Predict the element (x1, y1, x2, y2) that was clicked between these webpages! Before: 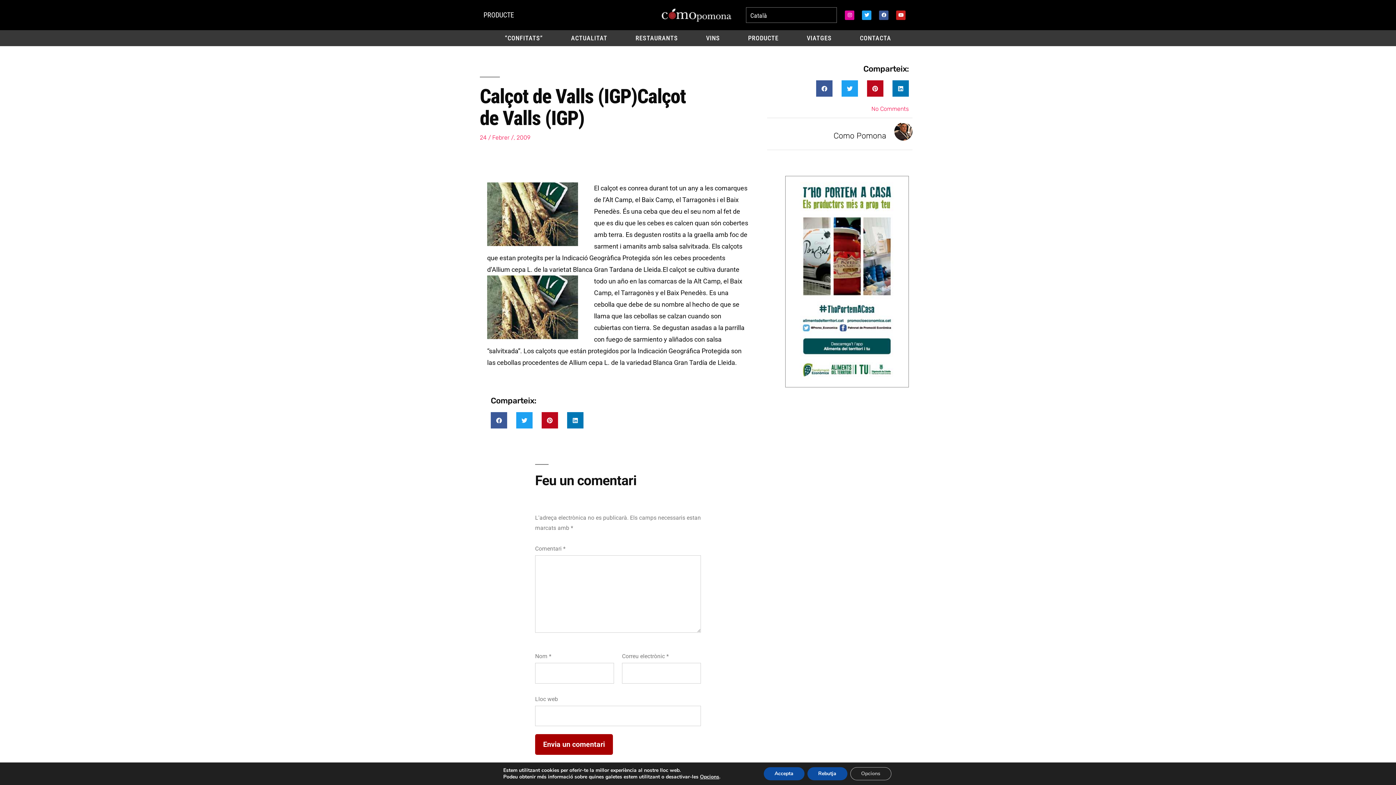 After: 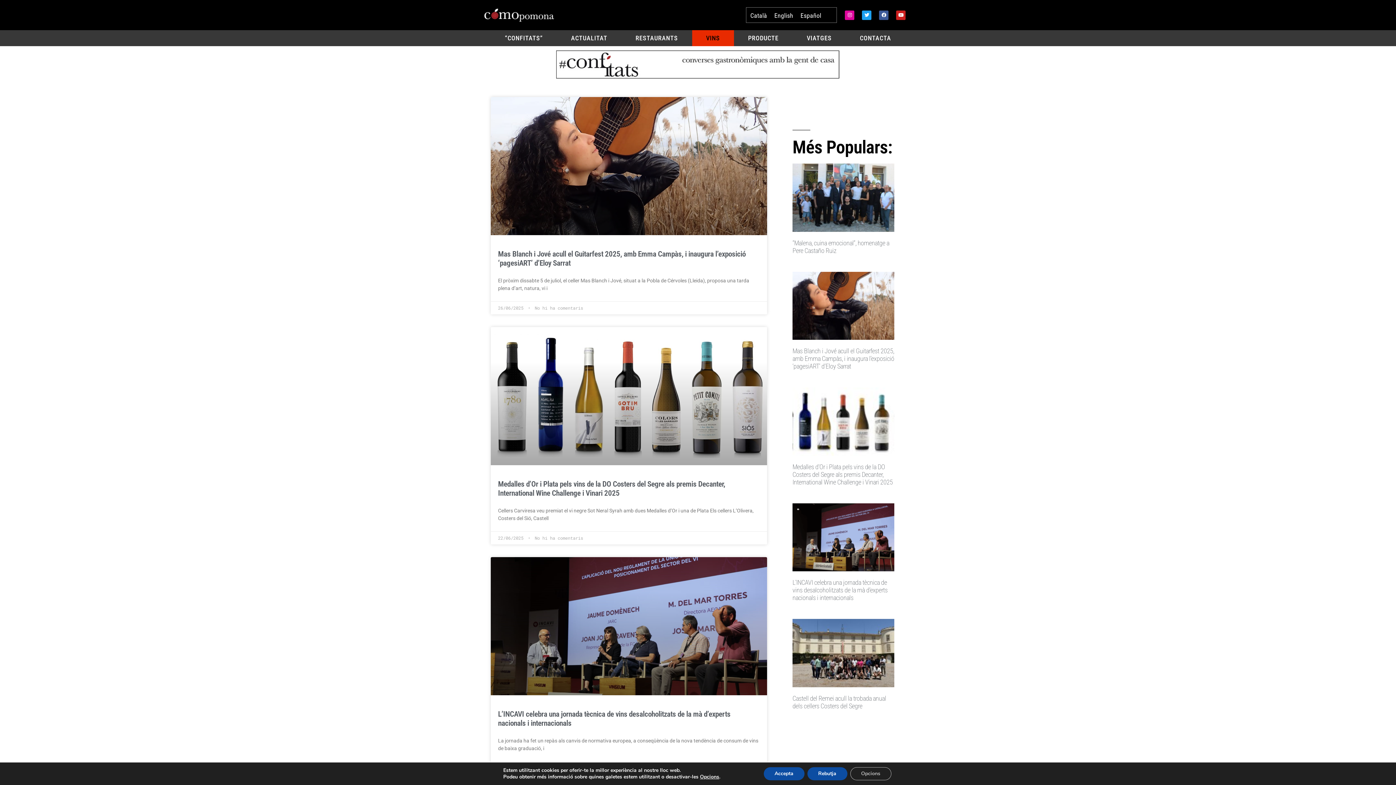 Action: bbox: (692, 30, 734, 46) label: VINS